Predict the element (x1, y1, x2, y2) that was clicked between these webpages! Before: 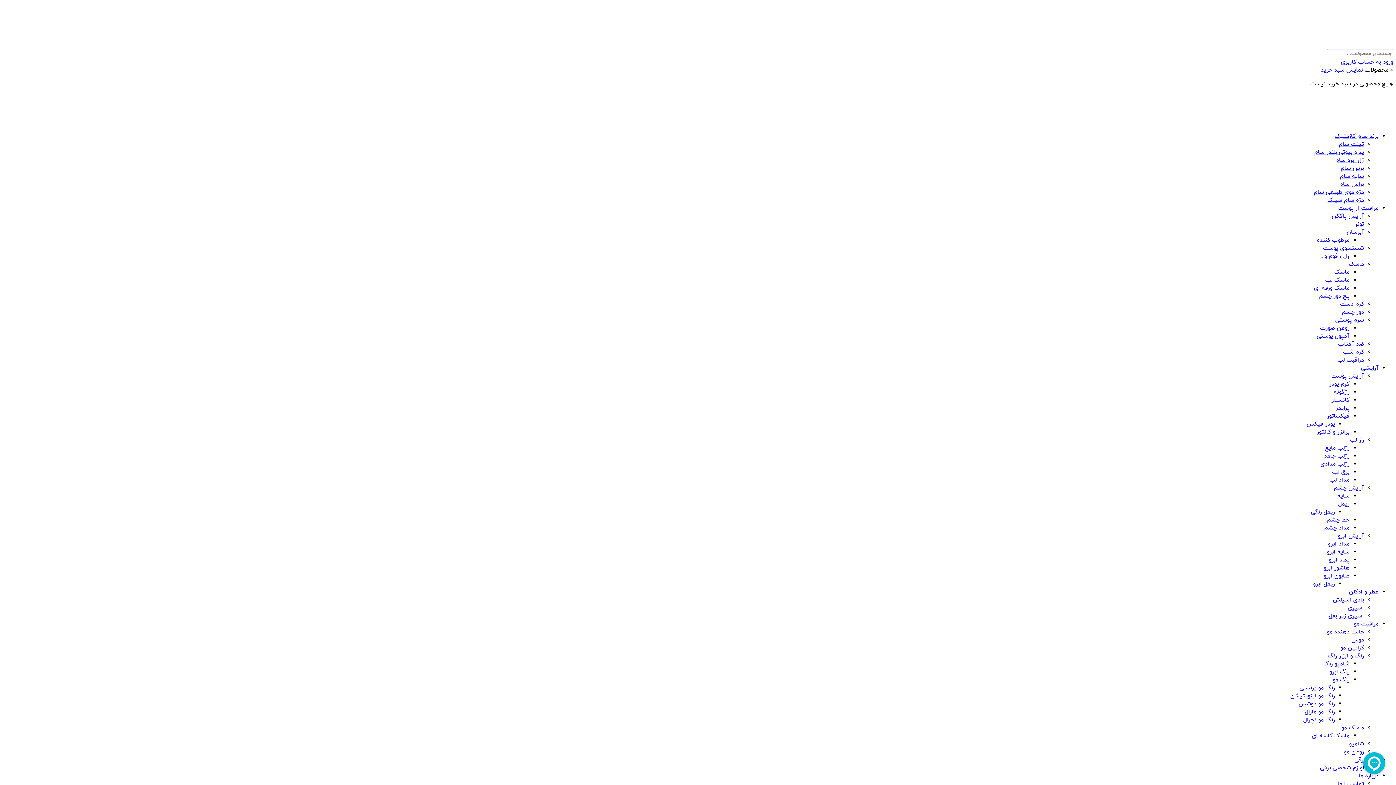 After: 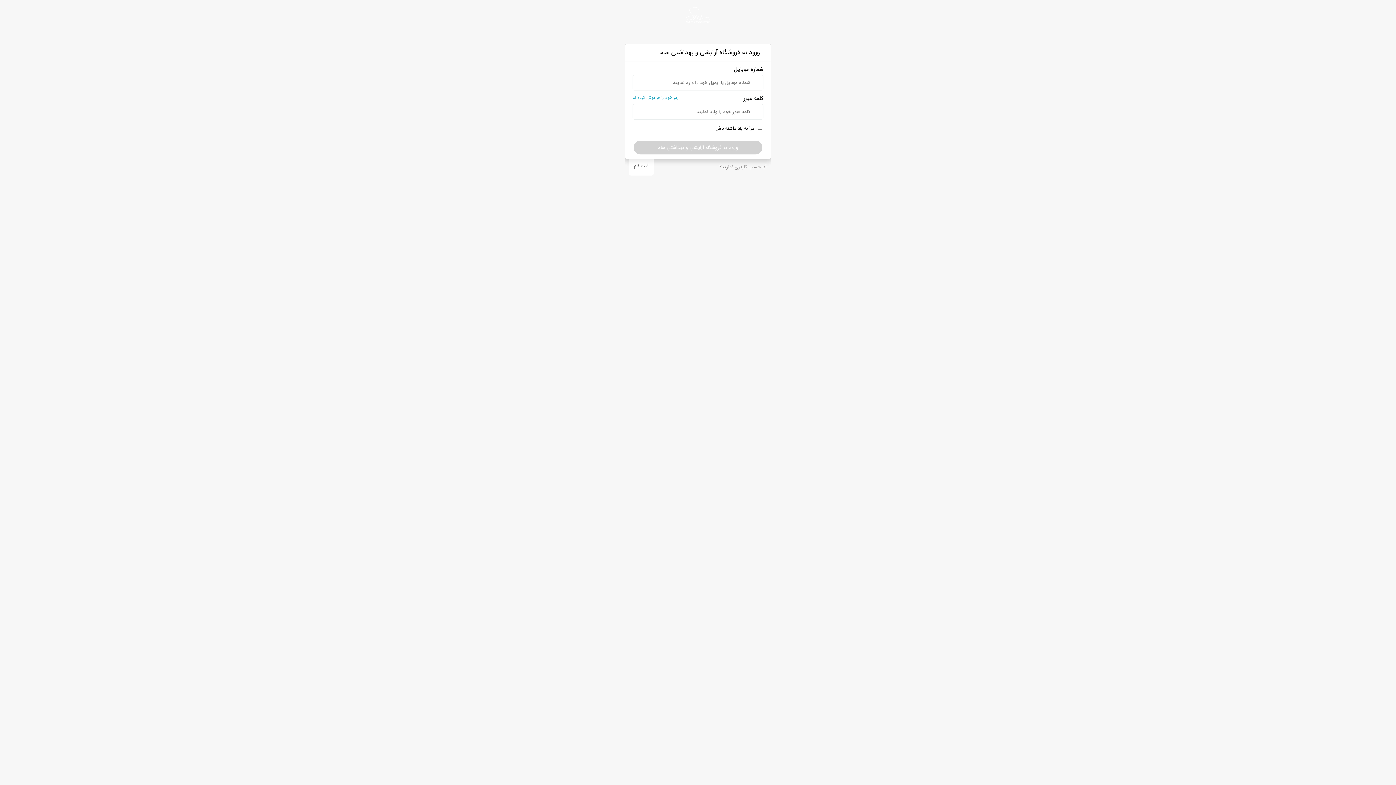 Action: bbox: (1321, 66, 1363, 74) label: نمایش سبد خرید